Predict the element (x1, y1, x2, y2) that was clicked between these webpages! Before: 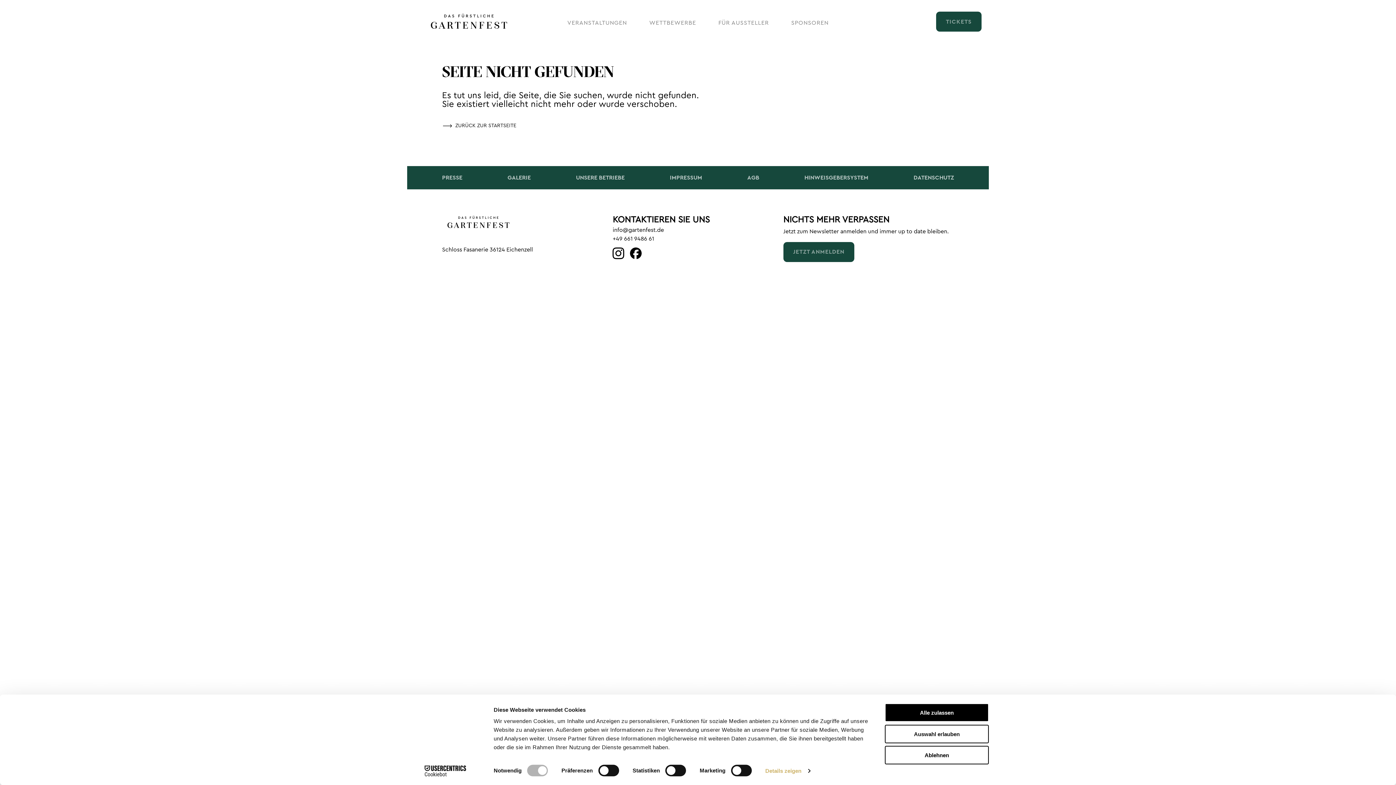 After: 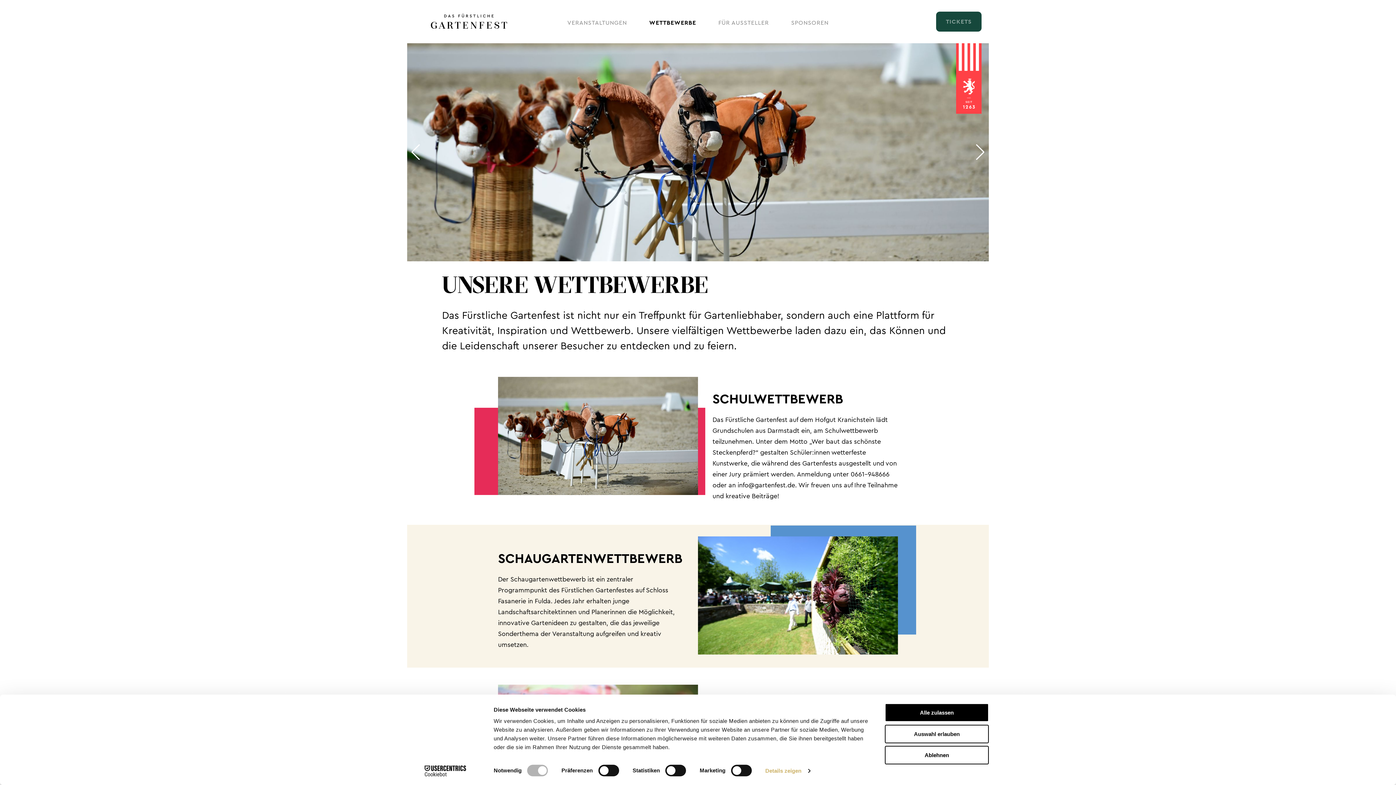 Action: label: WETTBEWERBE bbox: (649, 14, 696, 31)